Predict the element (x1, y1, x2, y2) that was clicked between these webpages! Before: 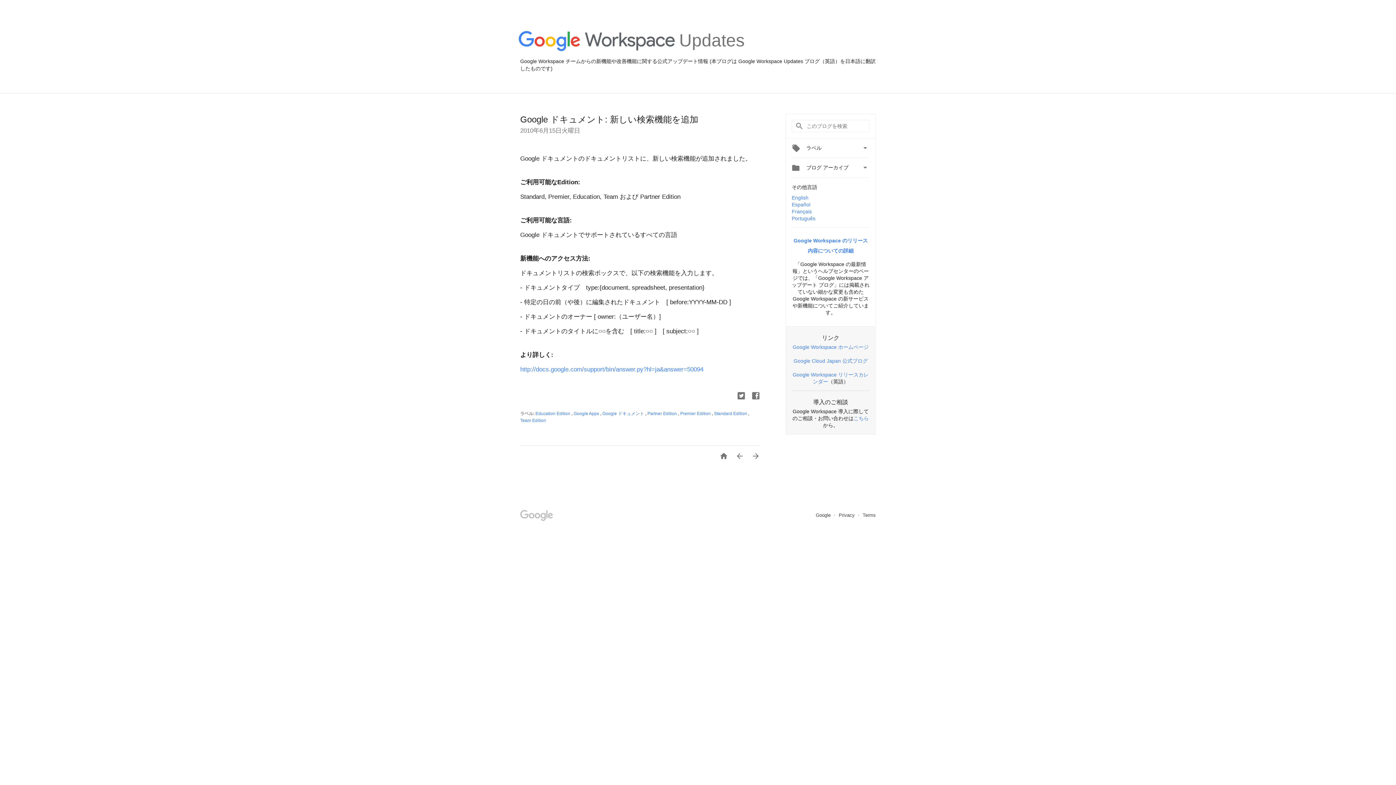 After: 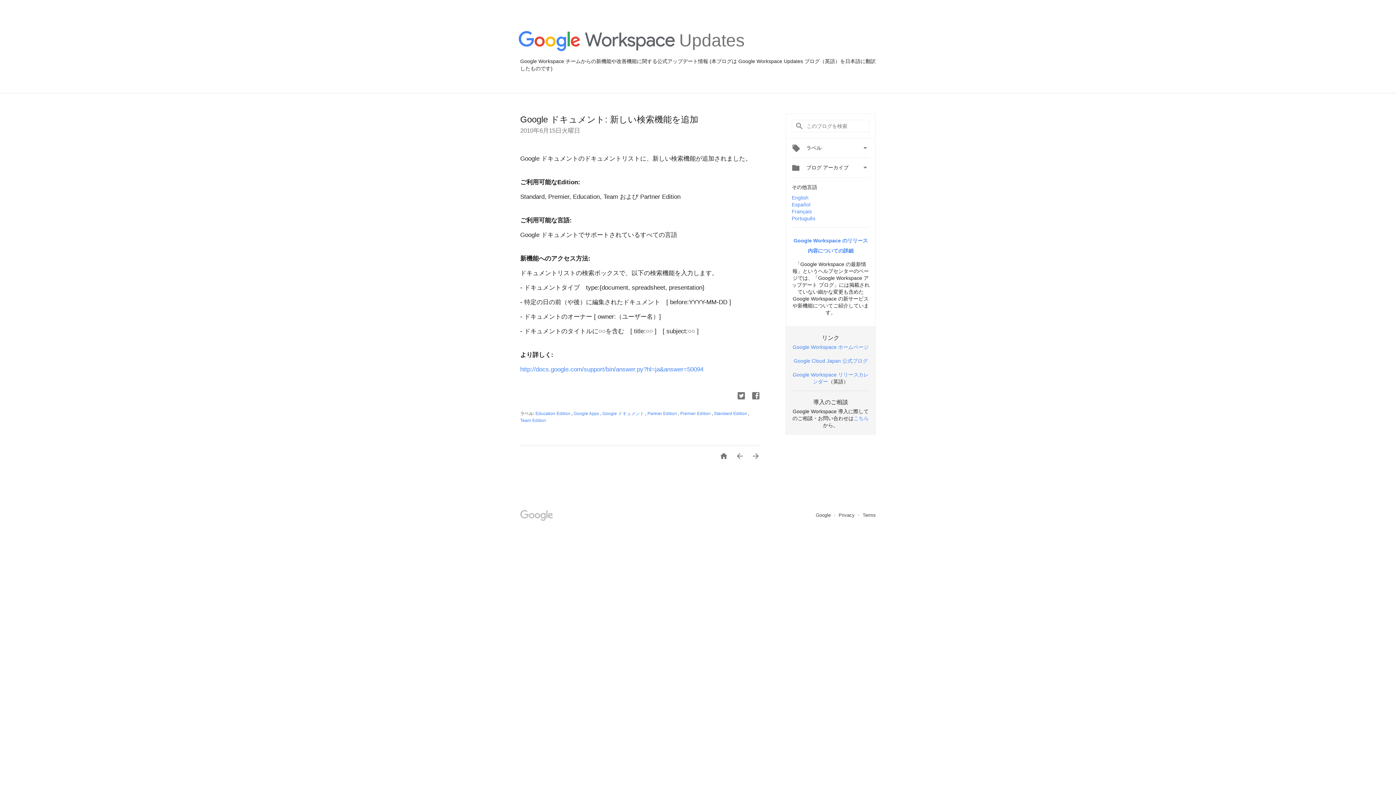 Action: bbox: (792, 192, 808, 200) label: English